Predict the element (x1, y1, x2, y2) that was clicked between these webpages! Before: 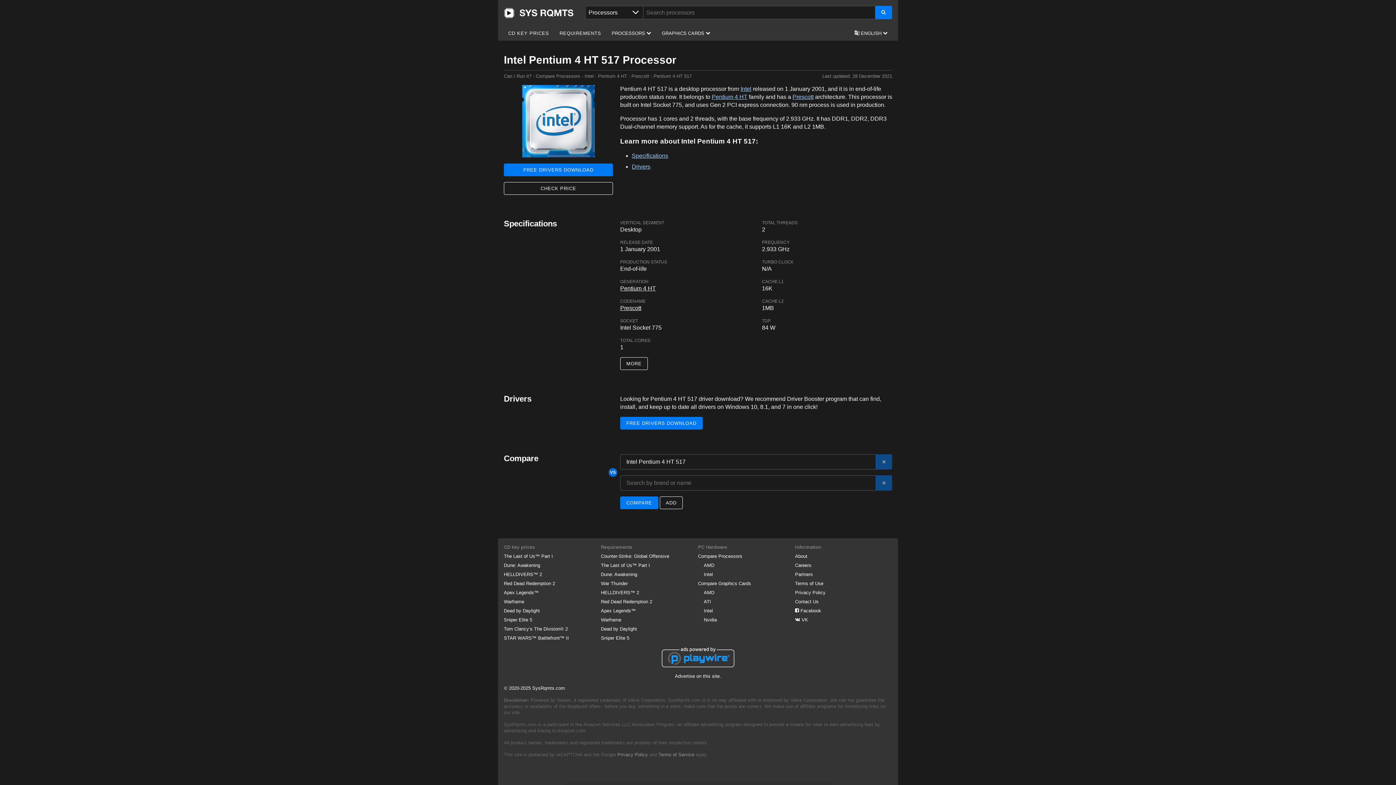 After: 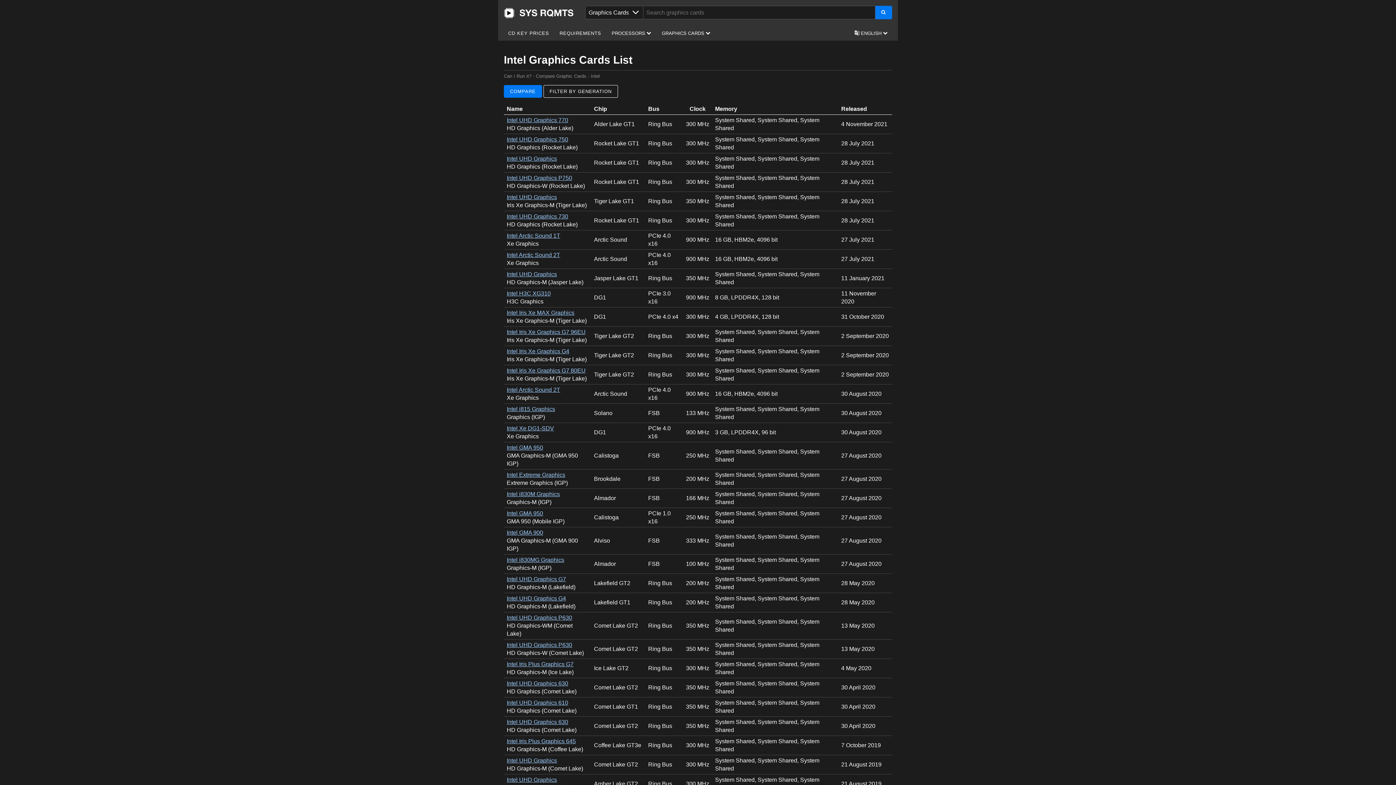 Action: label: Intel bbox: (704, 608, 713, 613)